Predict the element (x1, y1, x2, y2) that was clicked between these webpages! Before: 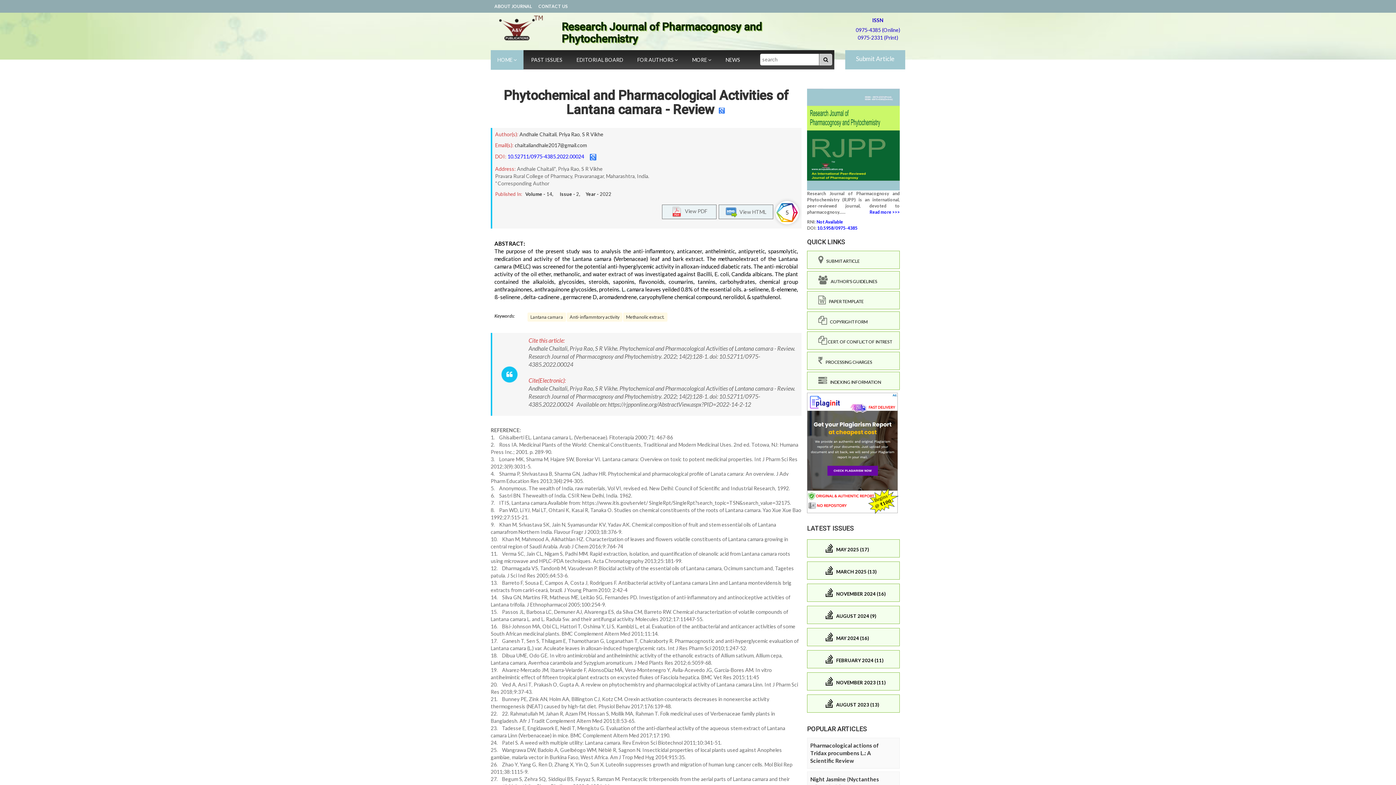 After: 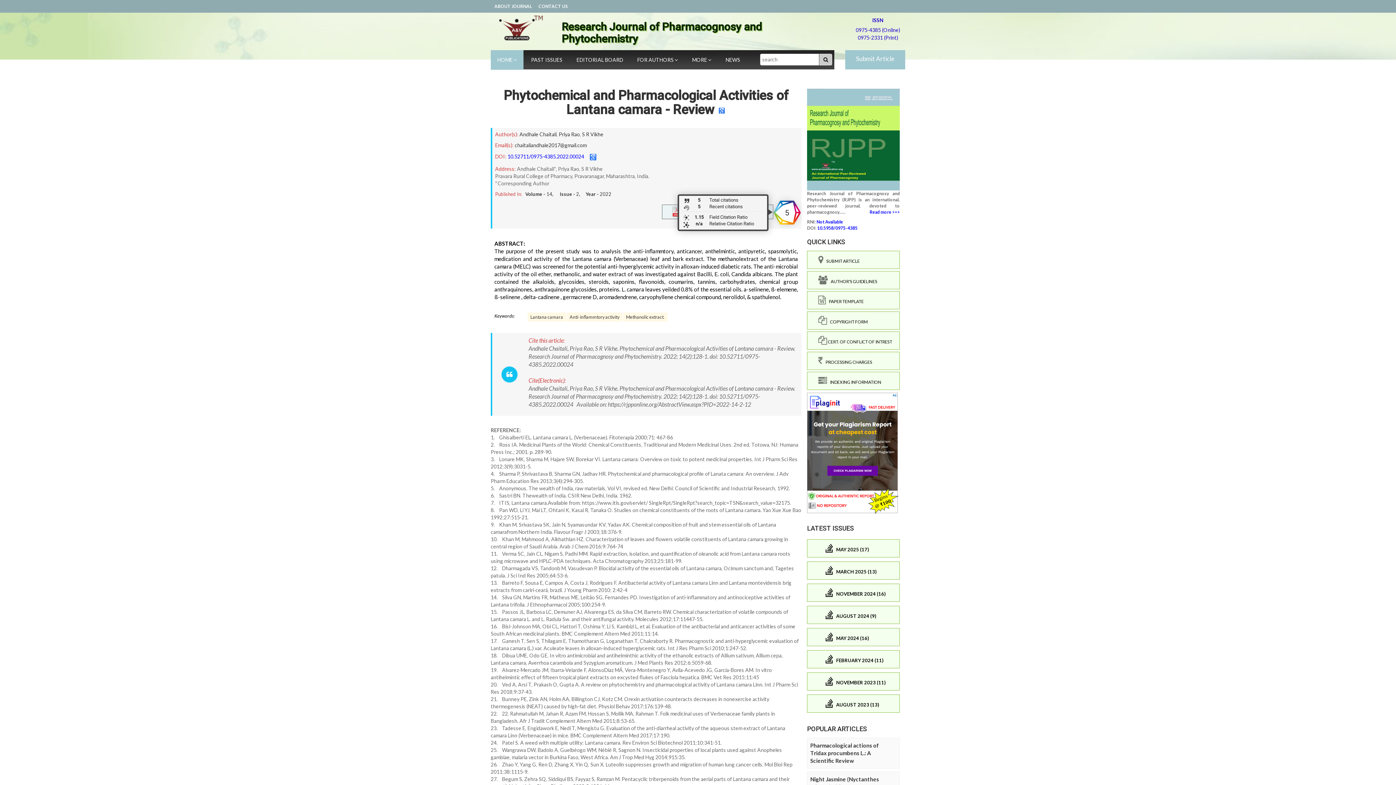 Action: bbox: (775, 201, 798, 224) label: 5 total citations on Dimensions.